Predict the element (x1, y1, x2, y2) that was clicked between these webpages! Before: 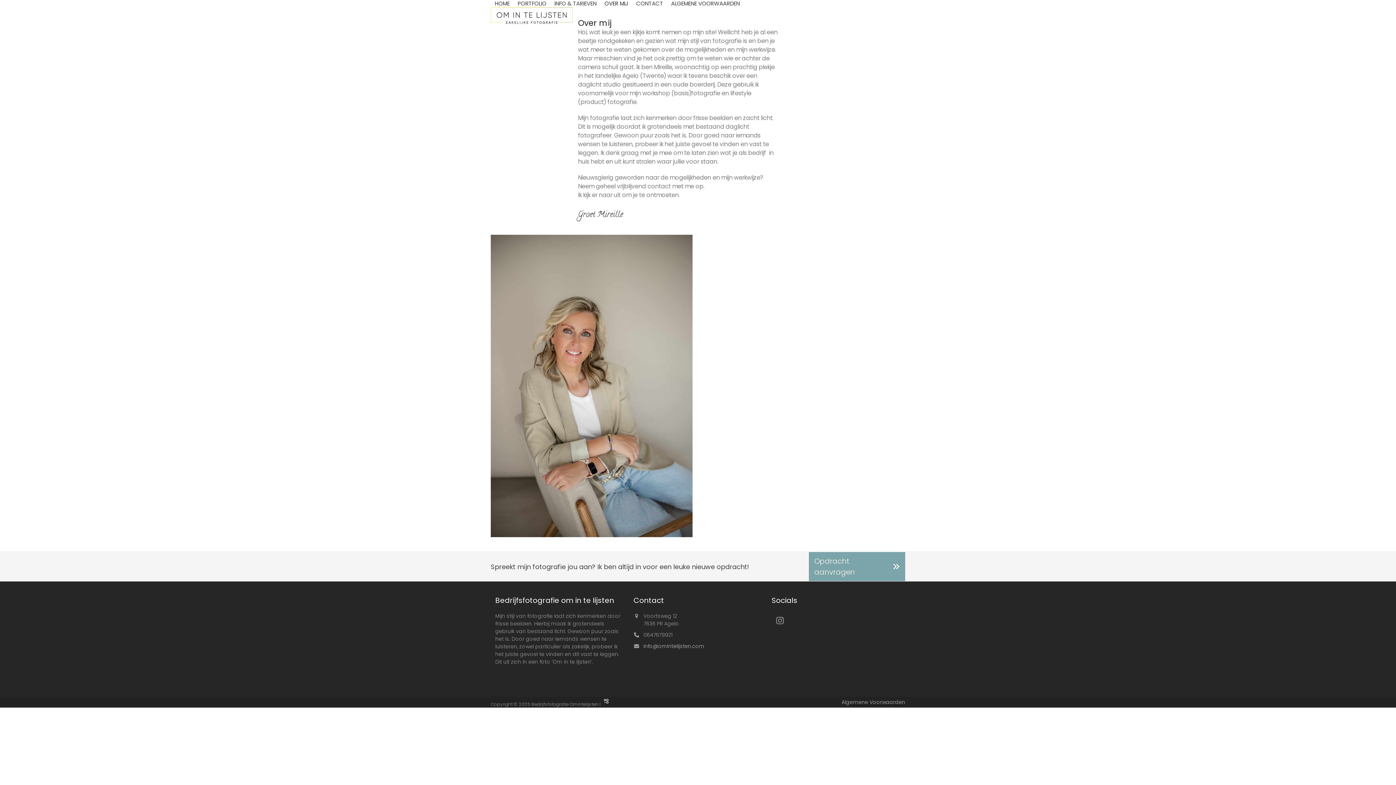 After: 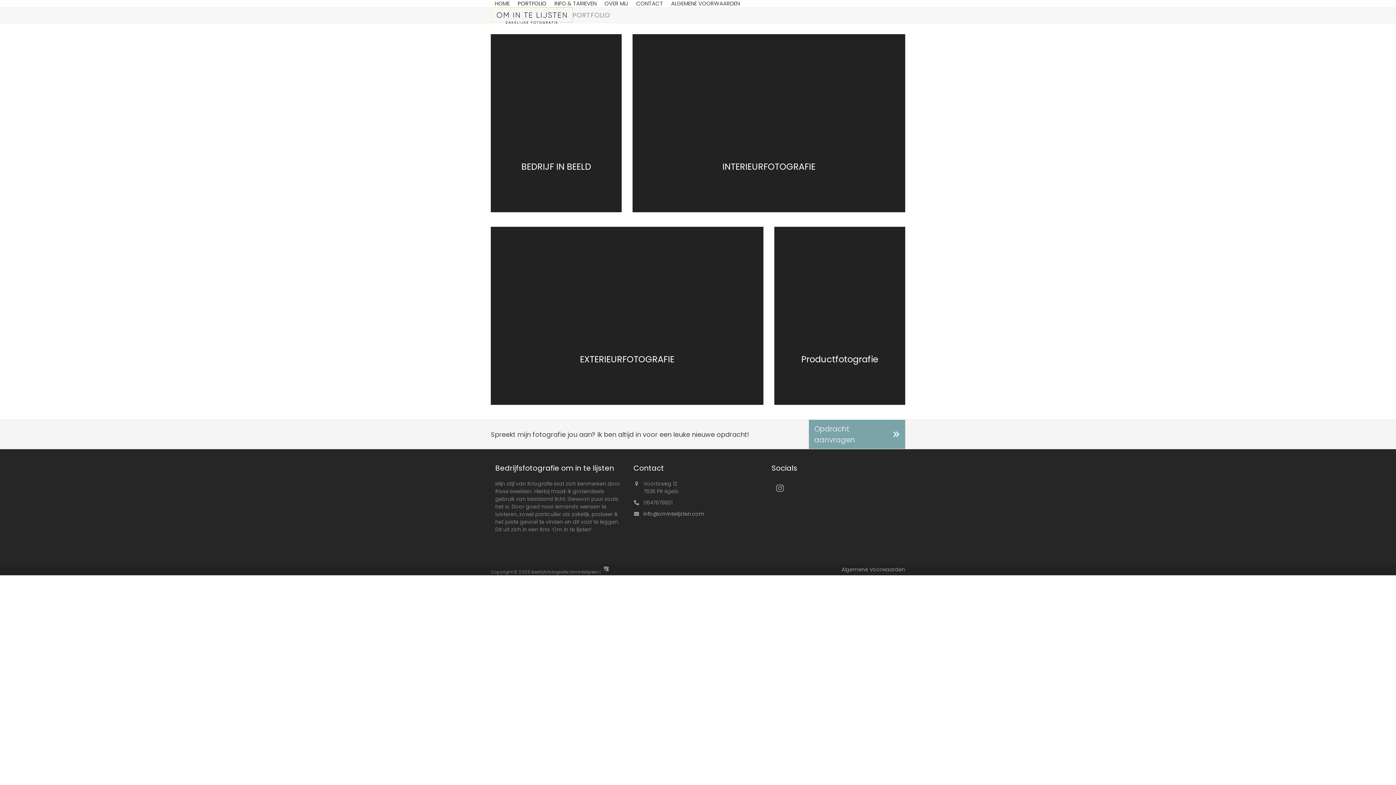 Action: label: PORTFOLIO bbox: (513, -5, 550, 12)